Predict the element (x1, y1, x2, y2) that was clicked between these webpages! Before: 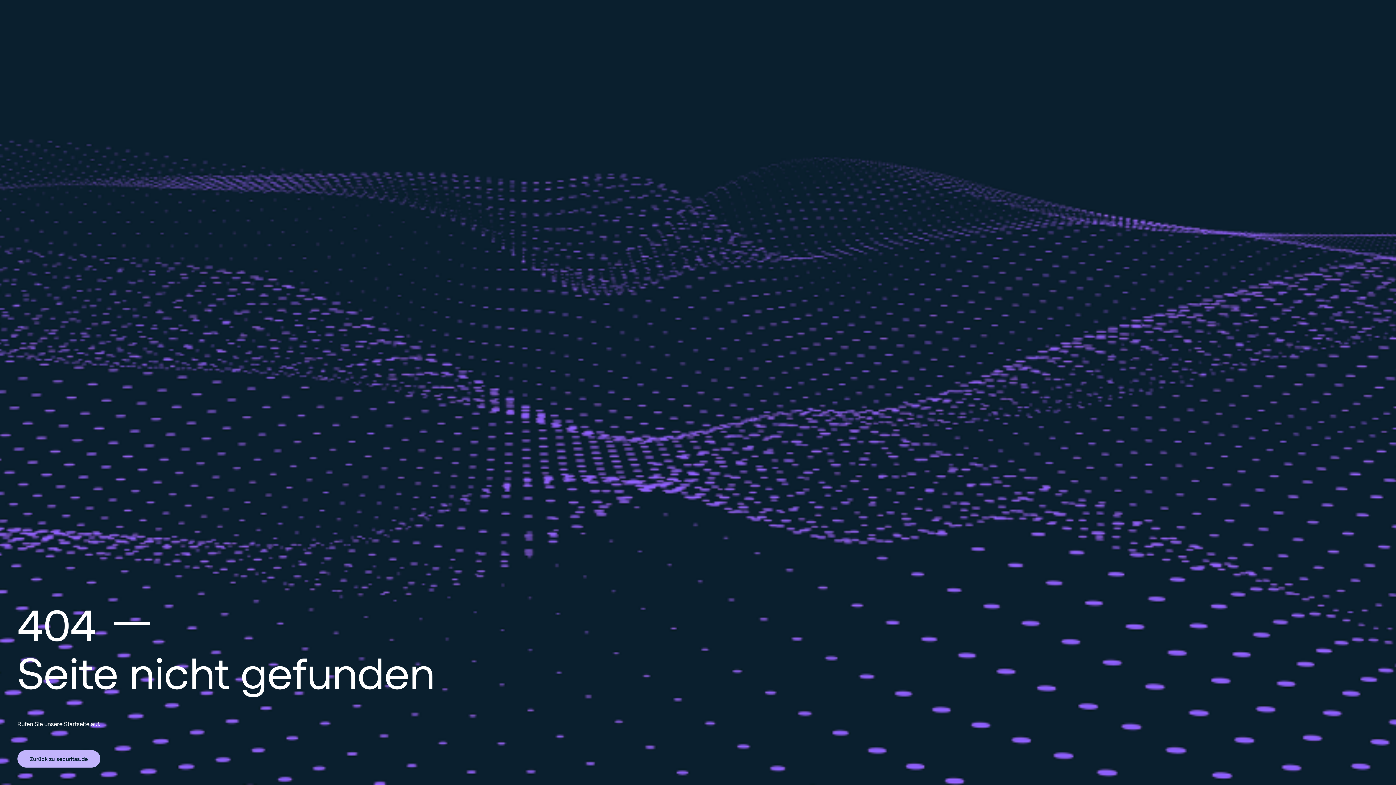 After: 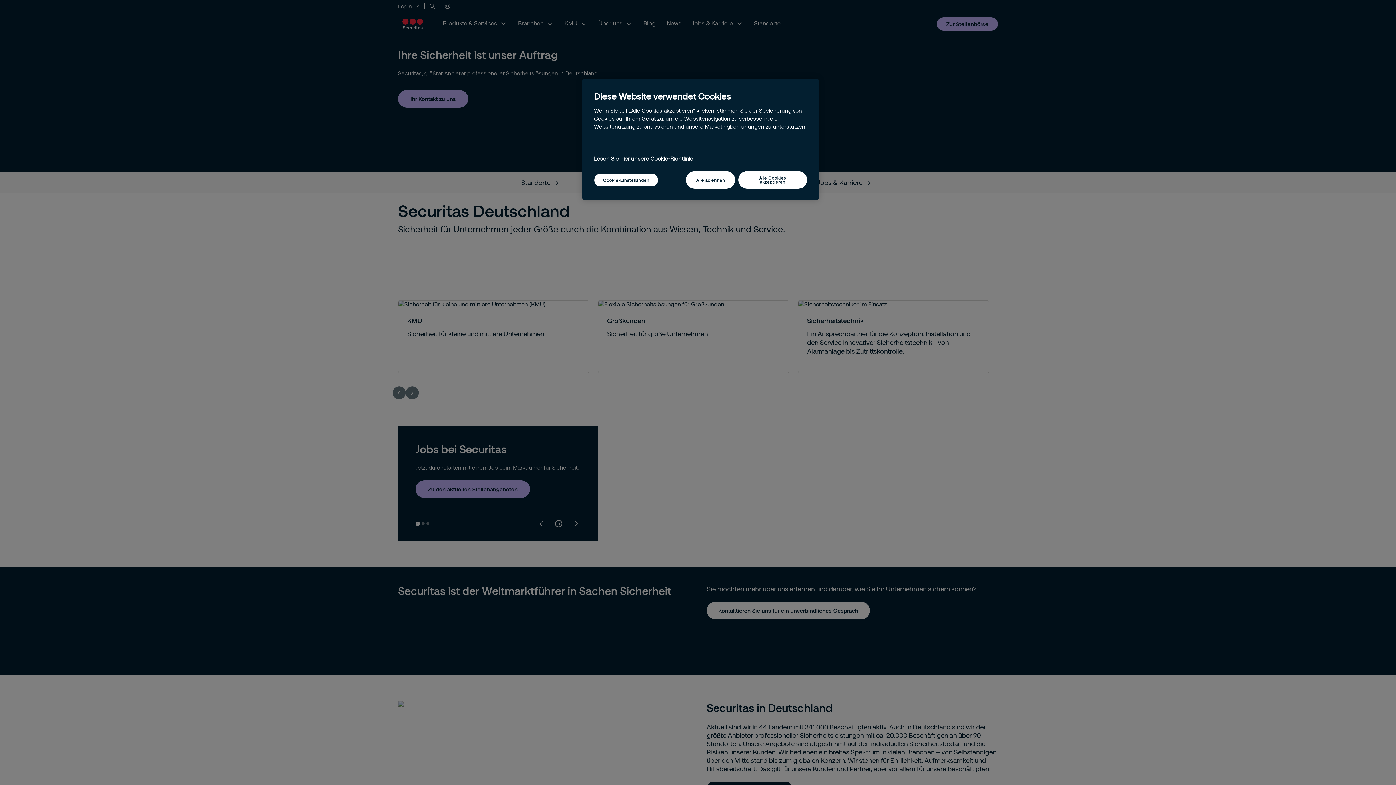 Action: bbox: (17, 750, 100, 768) label: Zurück zu securitas.de